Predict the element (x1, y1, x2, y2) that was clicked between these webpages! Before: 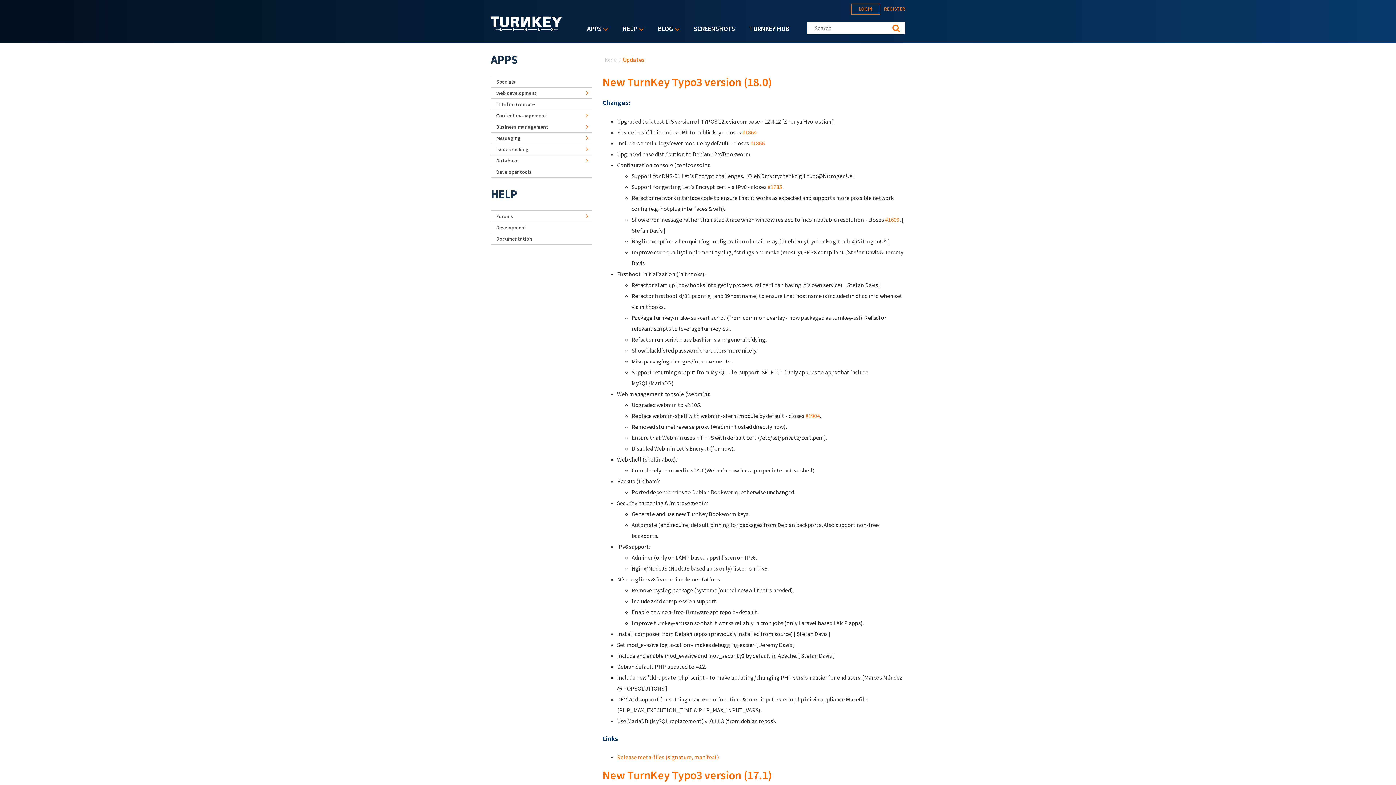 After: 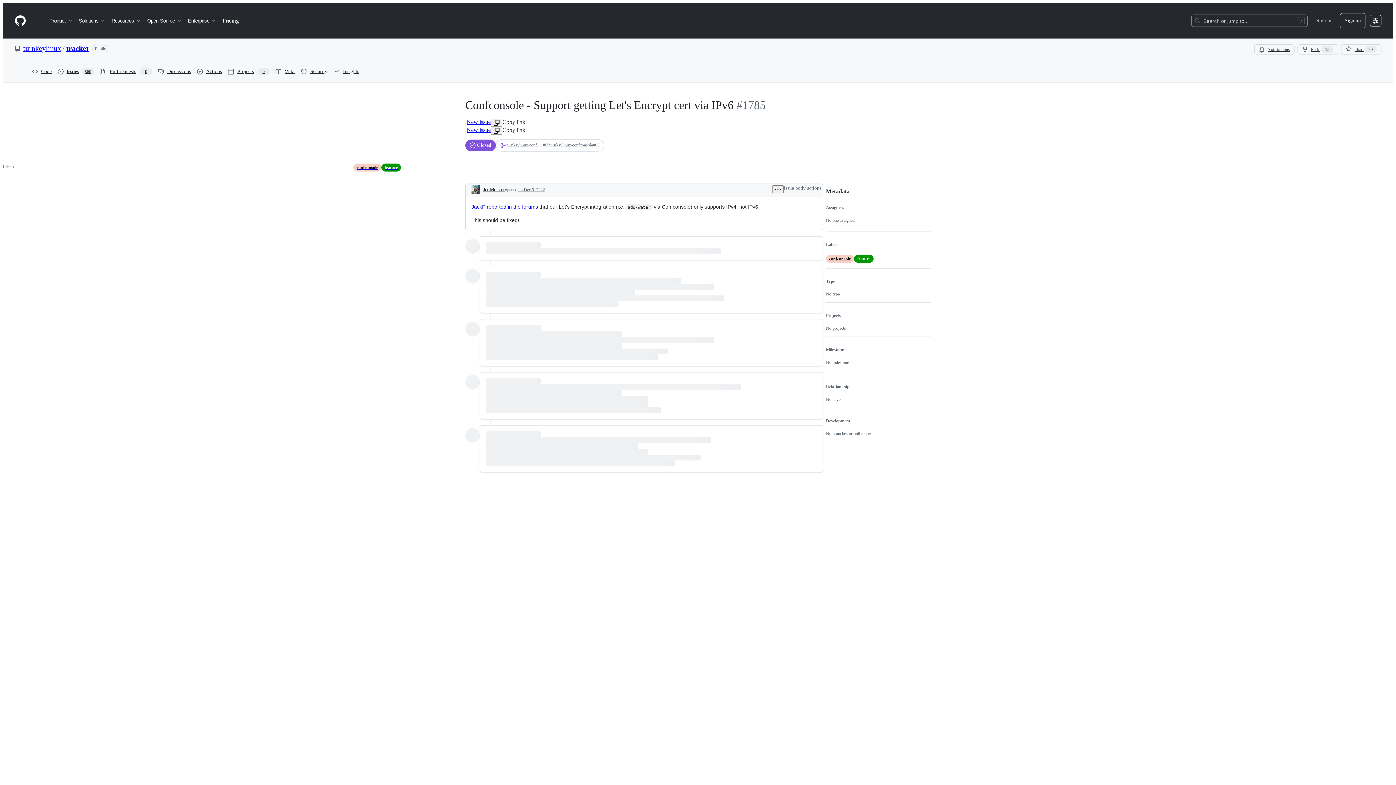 Action: bbox: (767, 183, 782, 190) label: #1785